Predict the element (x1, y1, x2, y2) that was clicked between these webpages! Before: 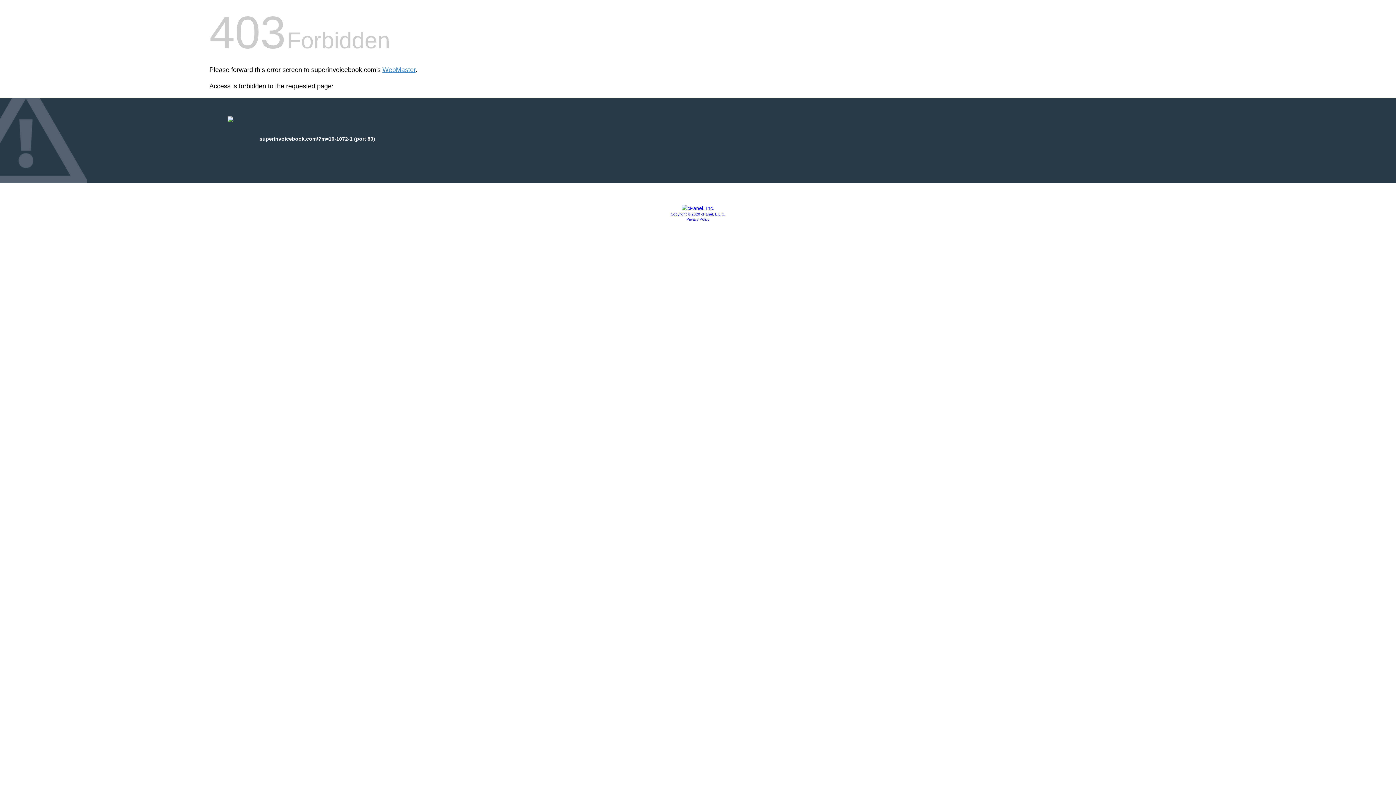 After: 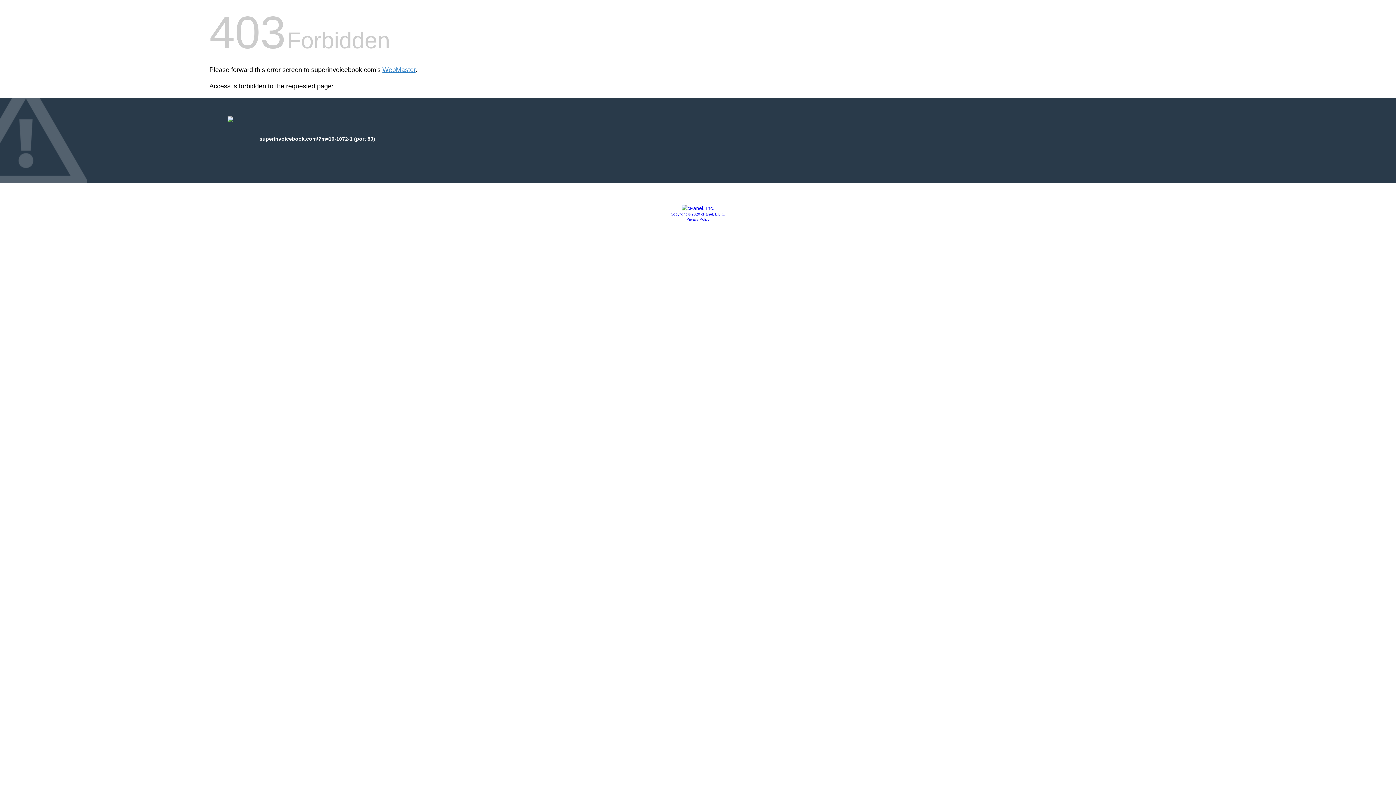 Action: label: Privacy Policy bbox: (686, 217, 709, 221)